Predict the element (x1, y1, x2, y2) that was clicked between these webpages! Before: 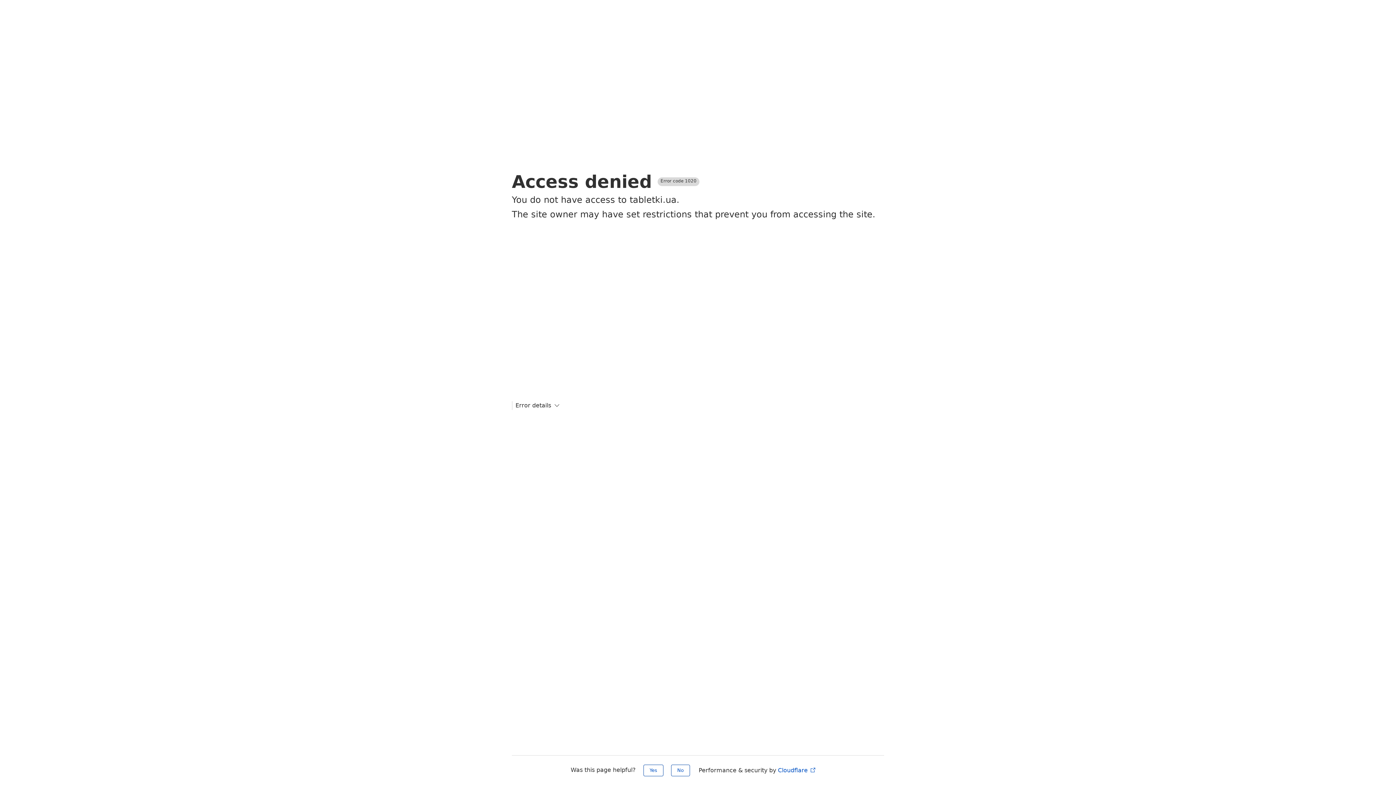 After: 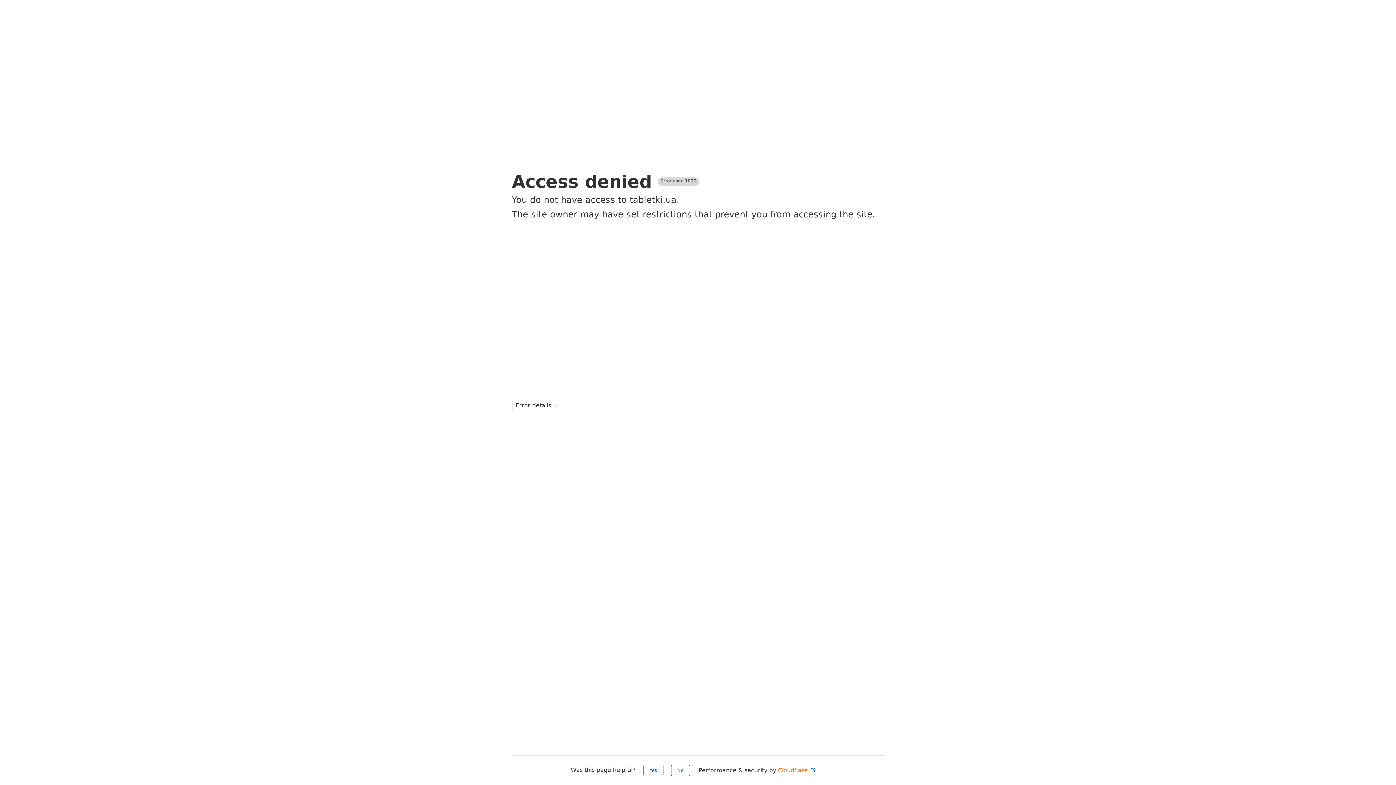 Action: label: Cloudflare  bbox: (778, 767, 816, 774)